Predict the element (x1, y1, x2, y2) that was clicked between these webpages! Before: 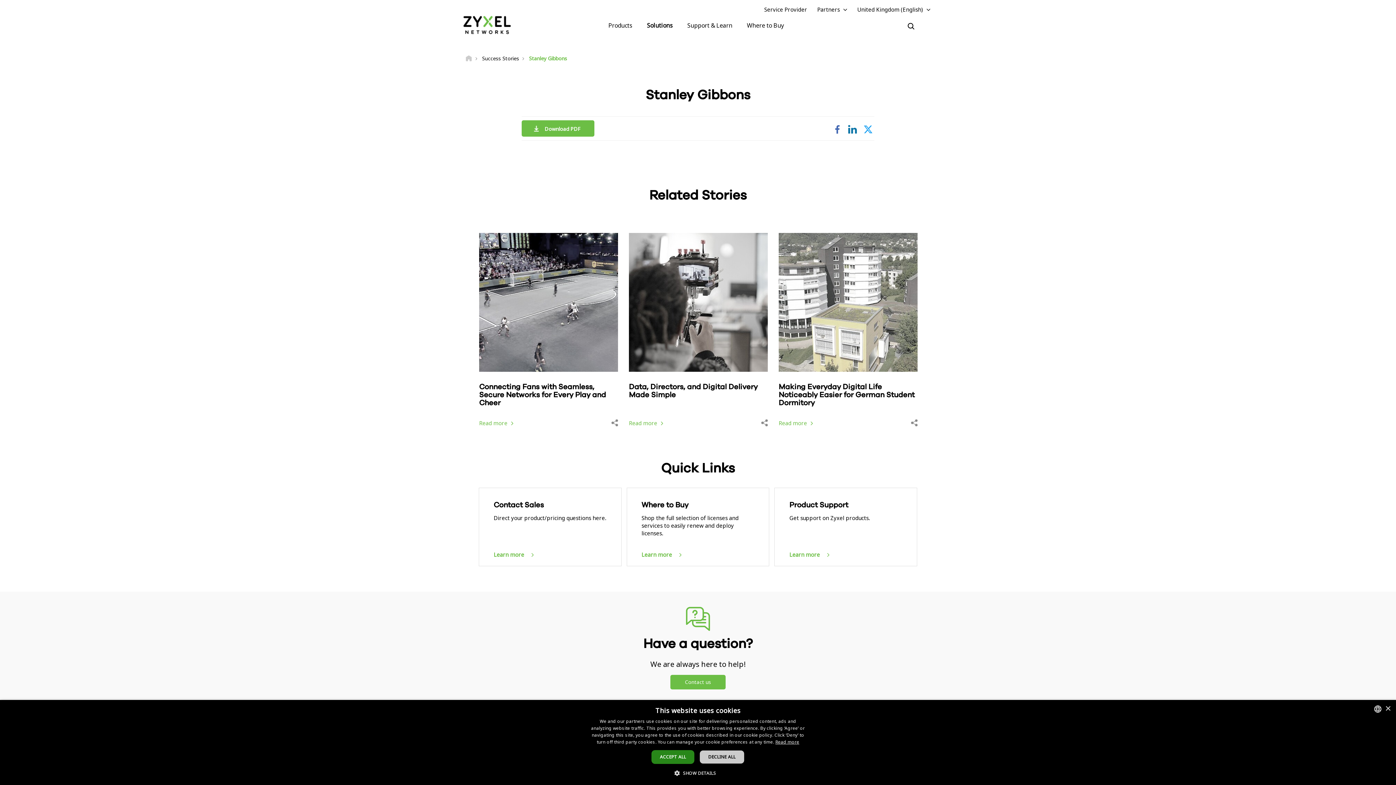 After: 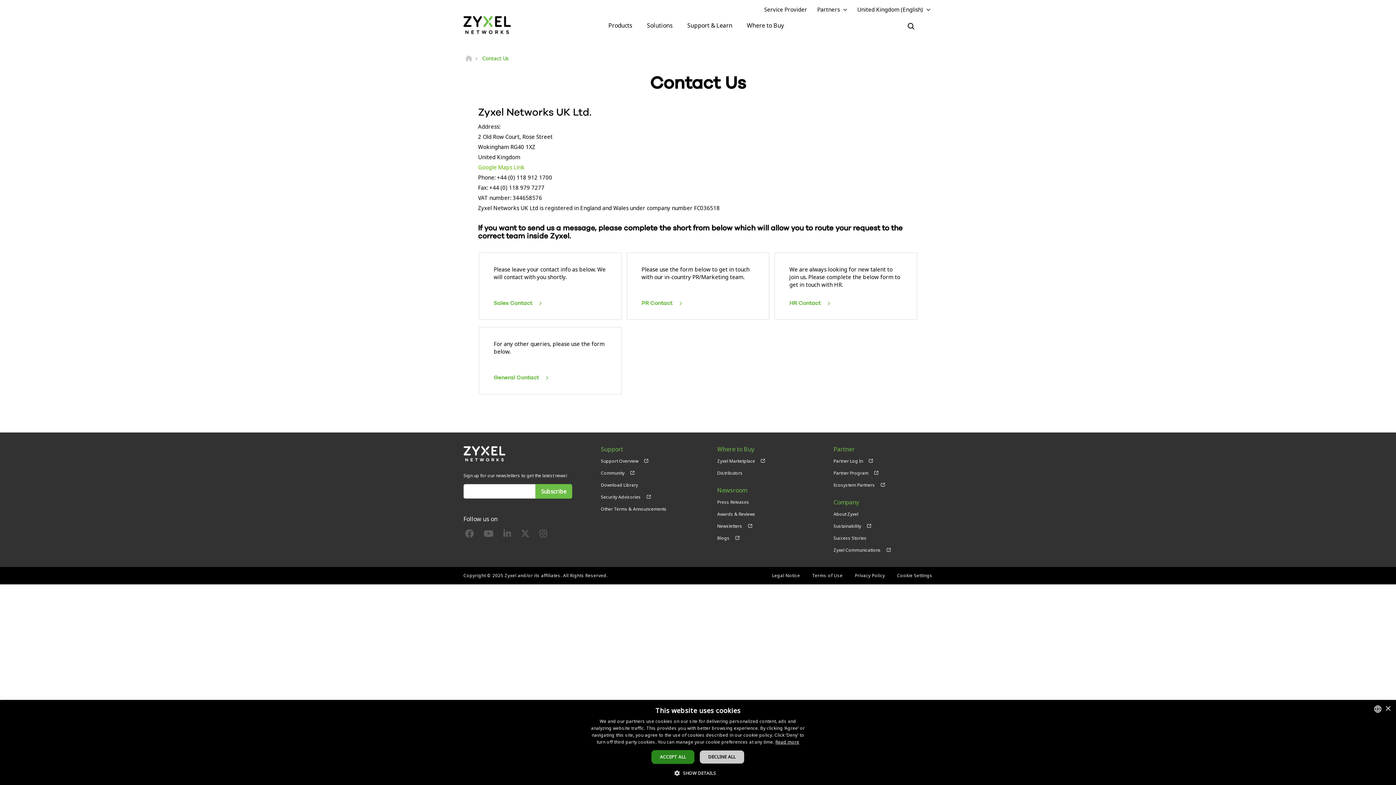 Action: label: Contact us bbox: (670, 675, 725, 689)